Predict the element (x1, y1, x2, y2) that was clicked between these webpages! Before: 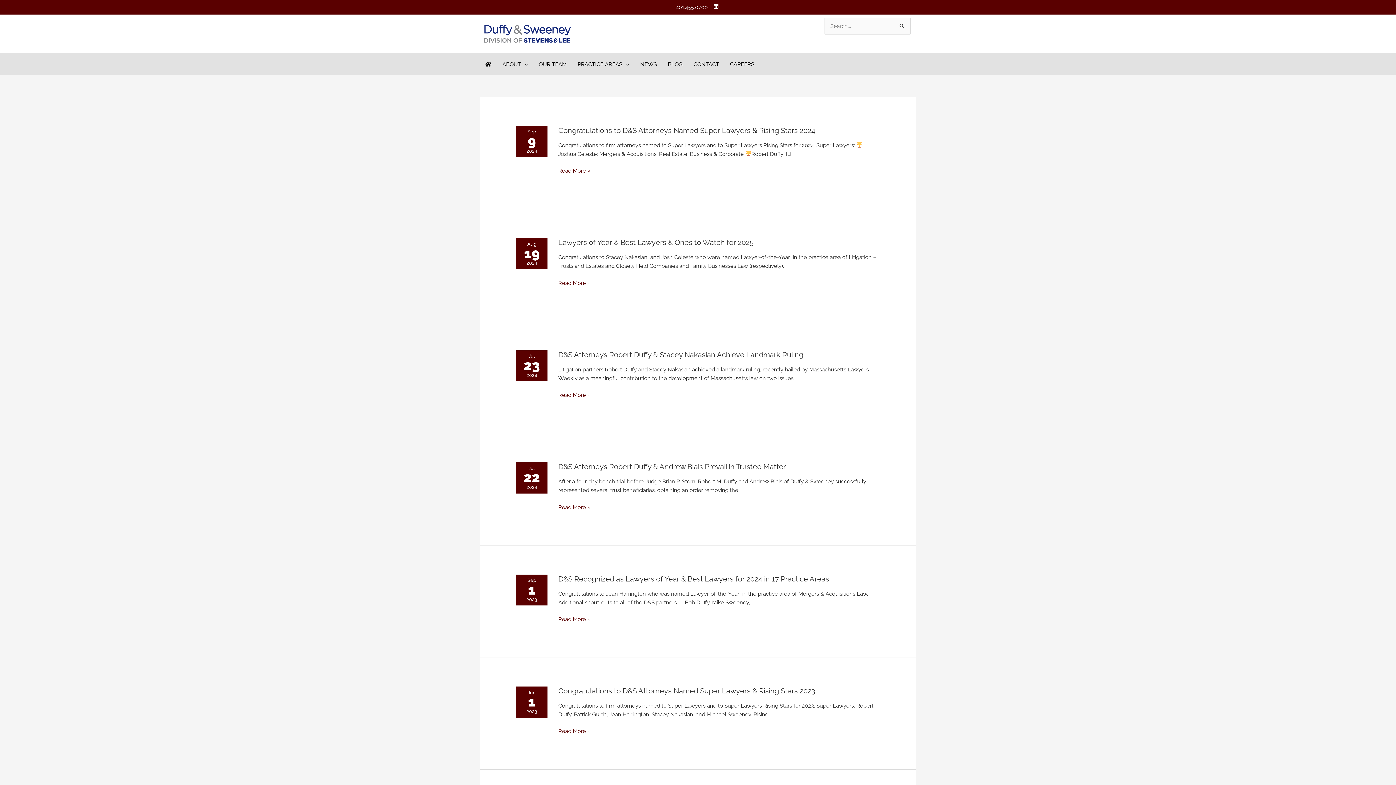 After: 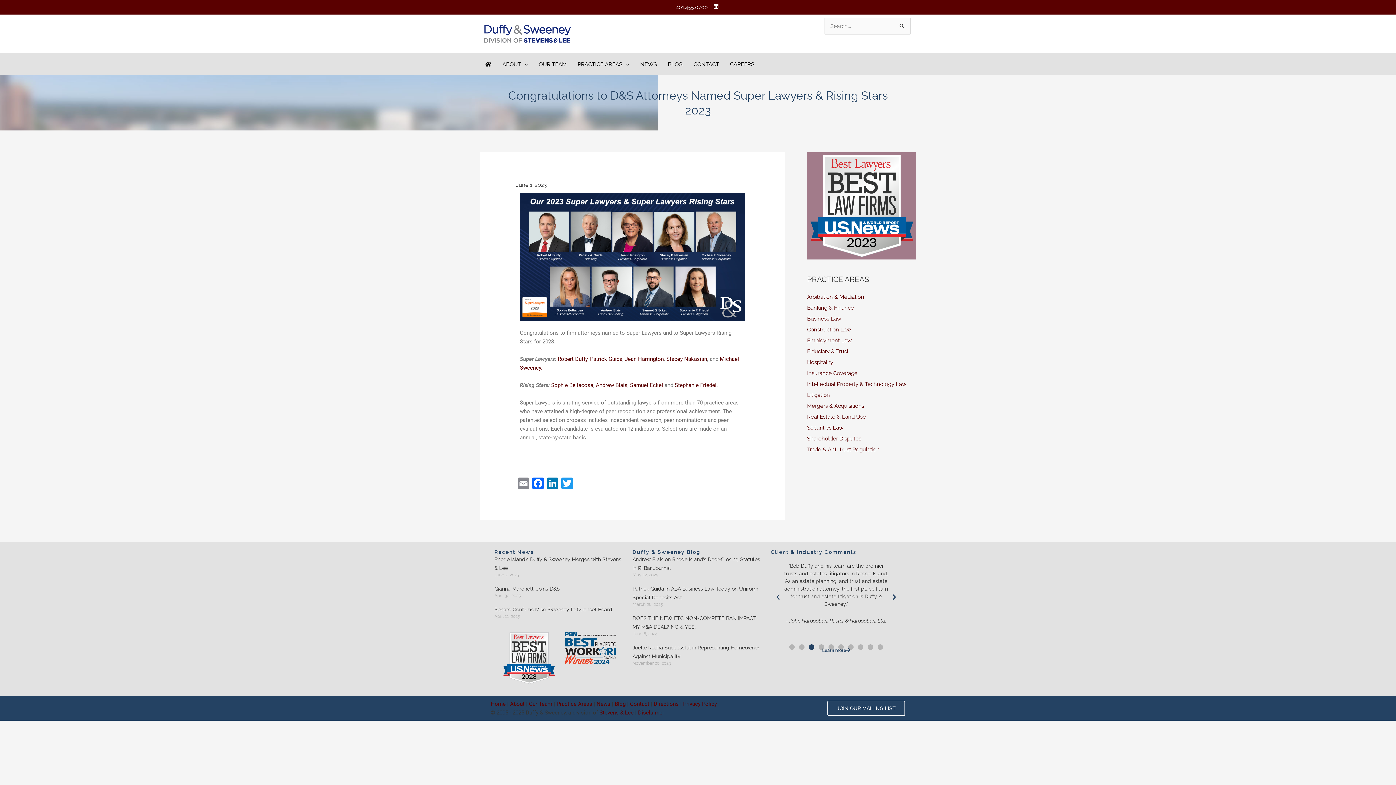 Action: label: Jun
1
2023 bbox: (516, 686, 547, 726)